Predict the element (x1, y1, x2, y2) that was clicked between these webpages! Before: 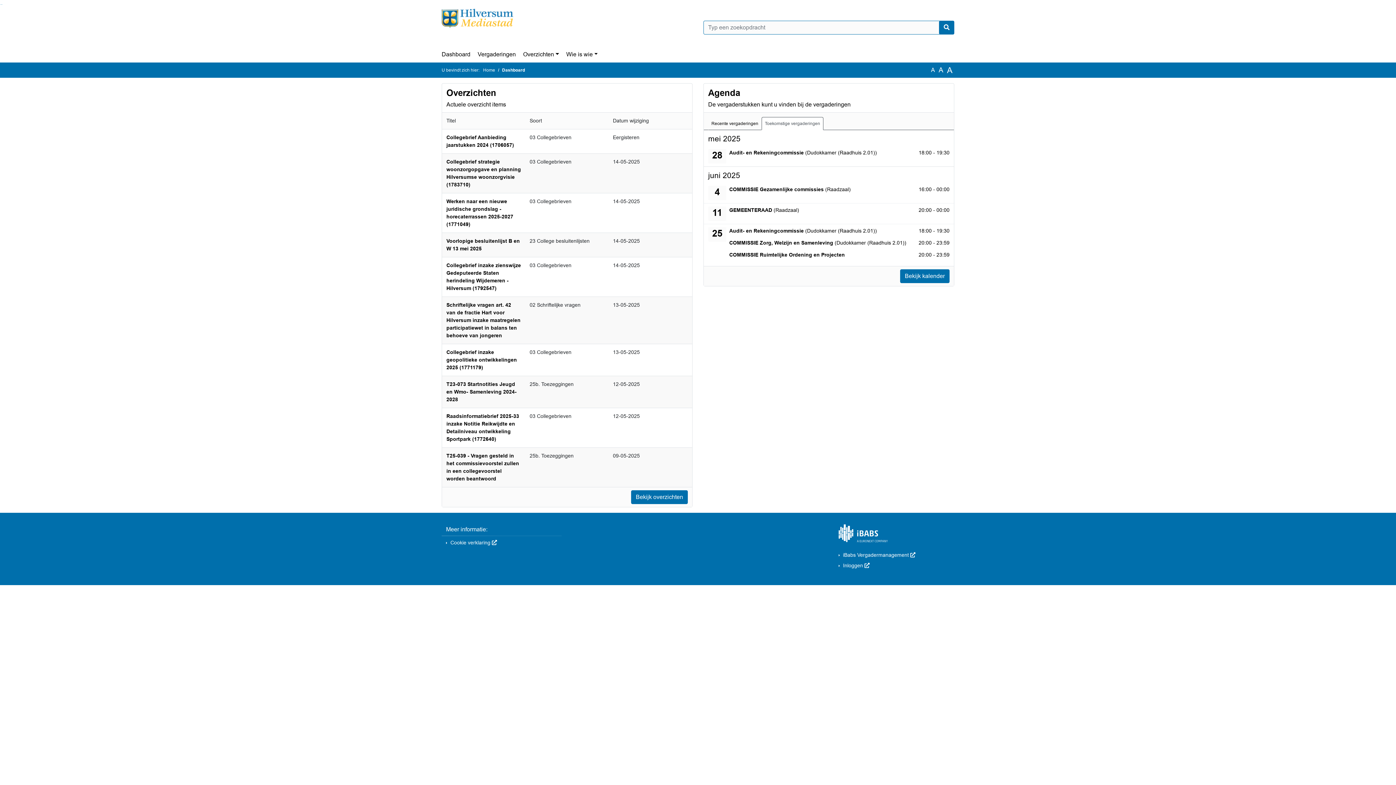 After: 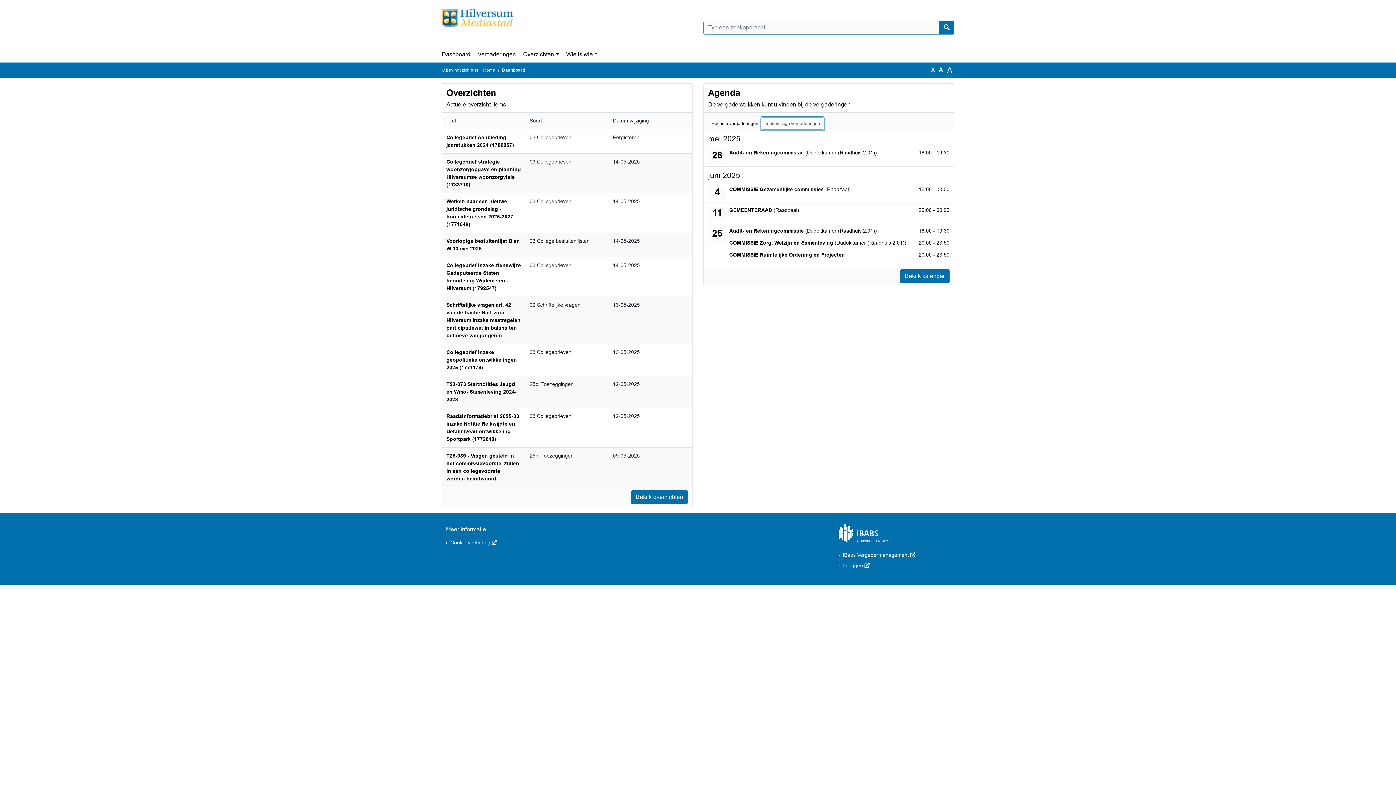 Action: label: Toekomstige vergaderingen bbox: (761, 117, 823, 130)